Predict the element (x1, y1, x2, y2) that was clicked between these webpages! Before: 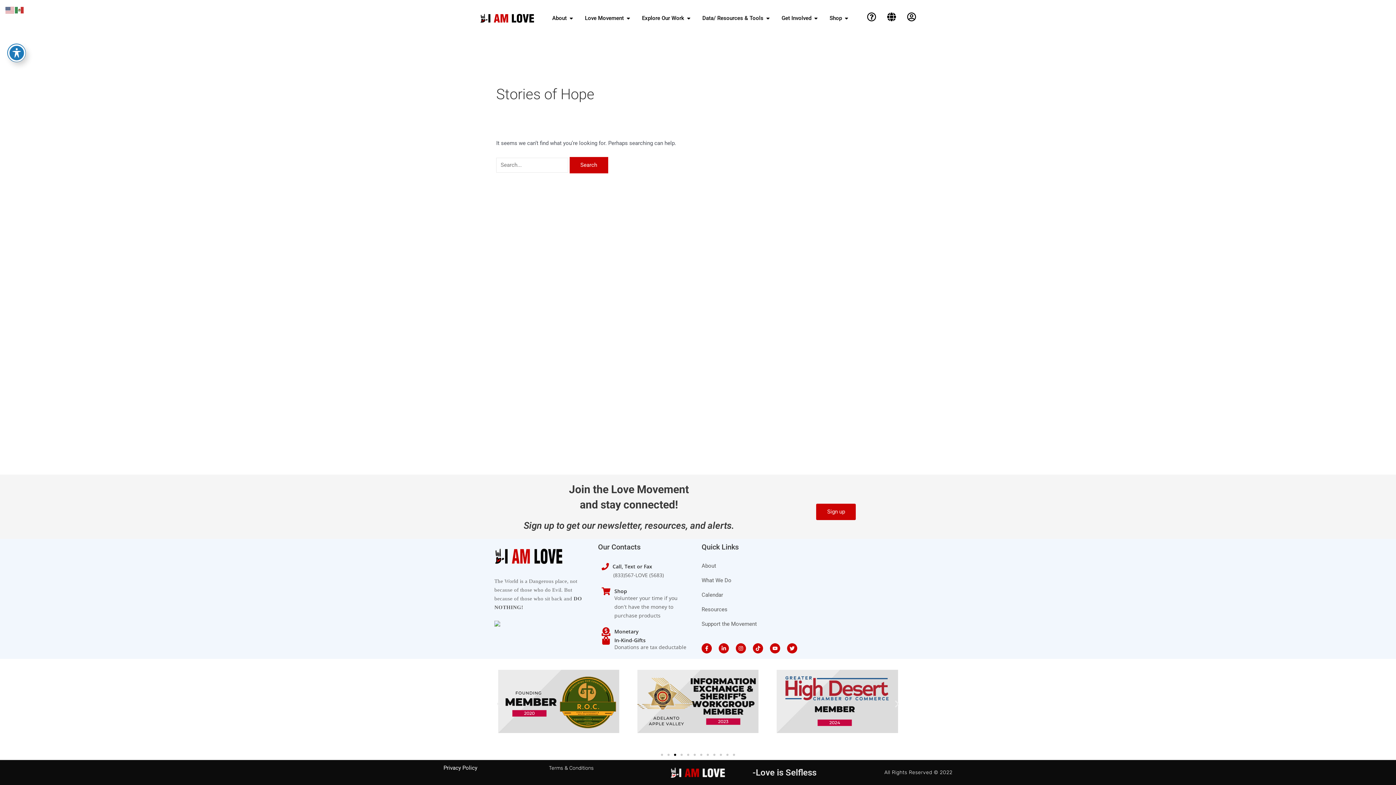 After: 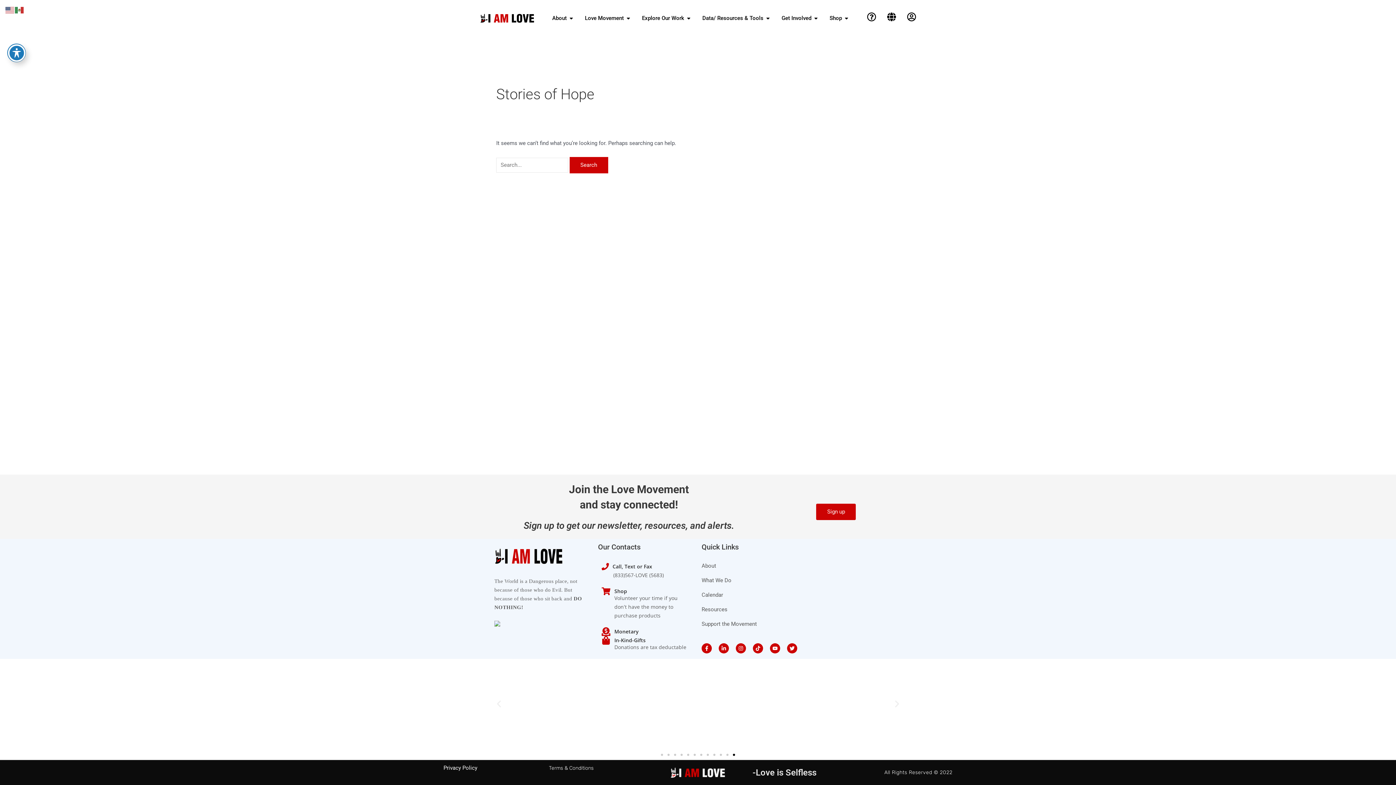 Action: bbox: (733, 754, 735, 756) label: Go to slide 12